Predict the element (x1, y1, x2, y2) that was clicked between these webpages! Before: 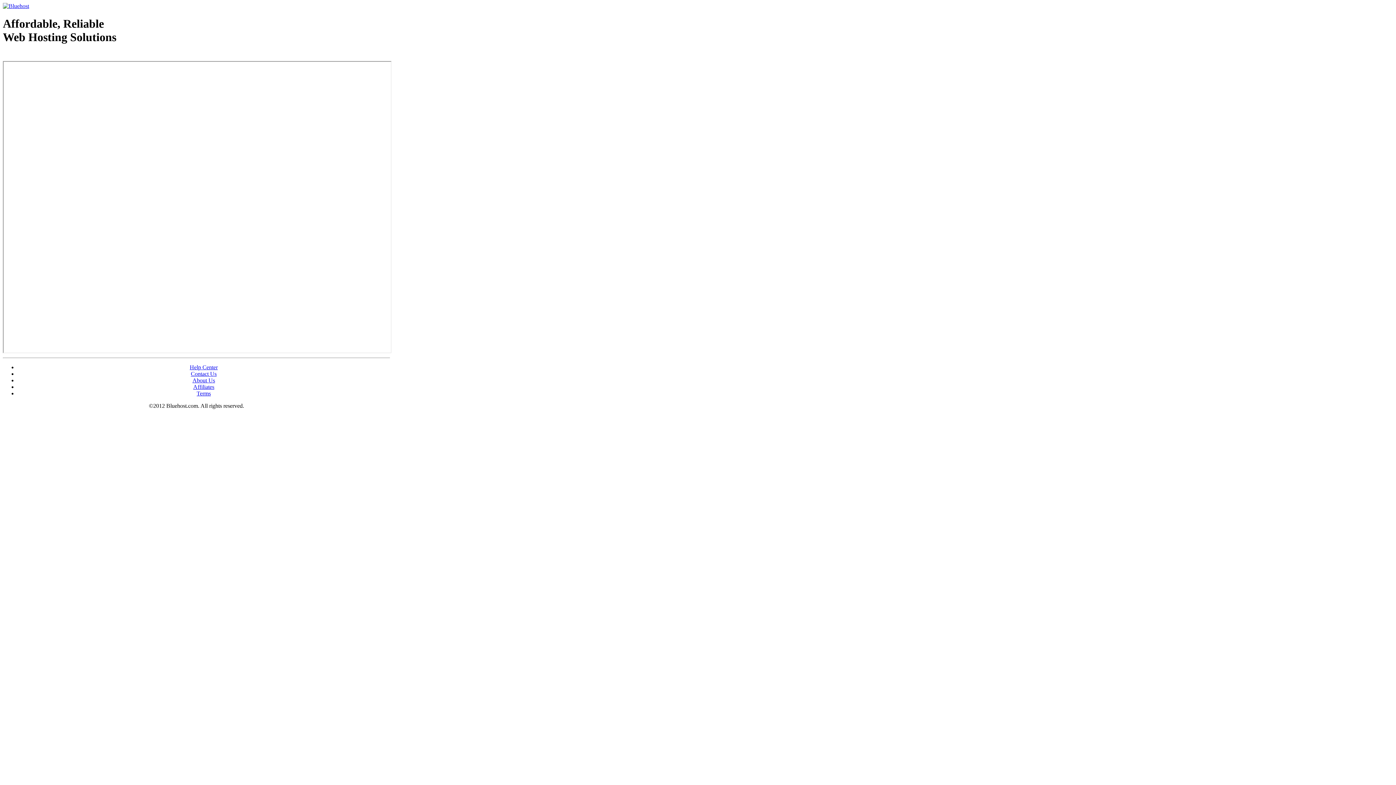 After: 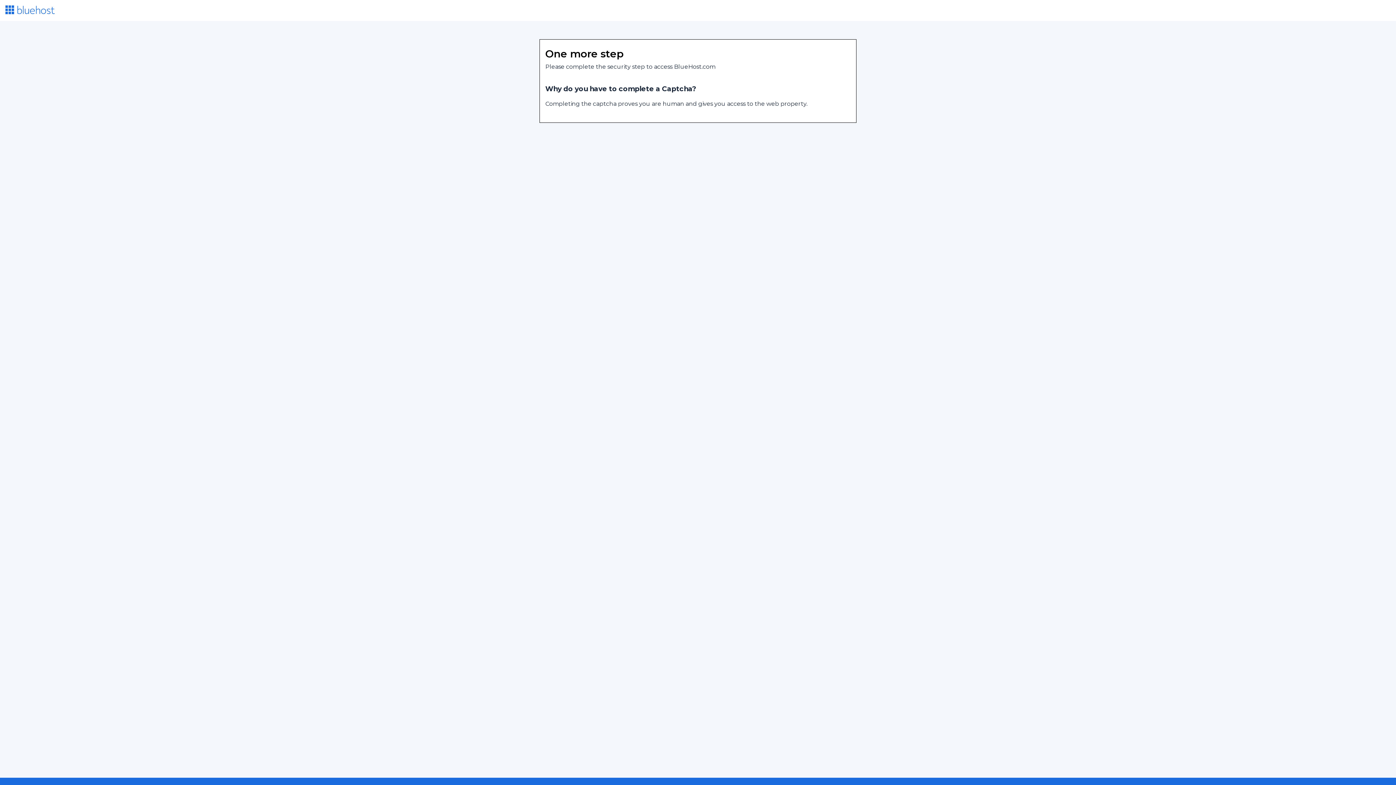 Action: label: Terms bbox: (196, 390, 210, 396)